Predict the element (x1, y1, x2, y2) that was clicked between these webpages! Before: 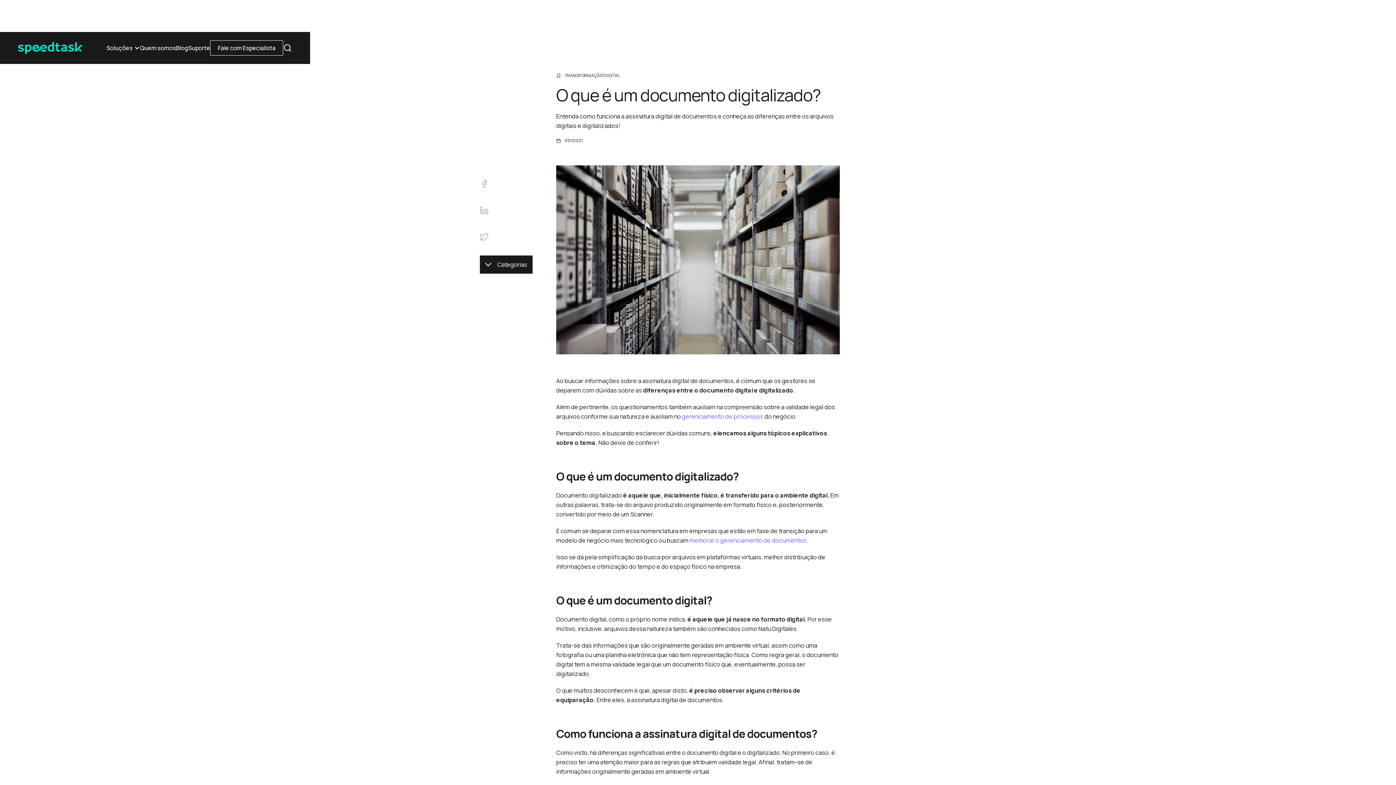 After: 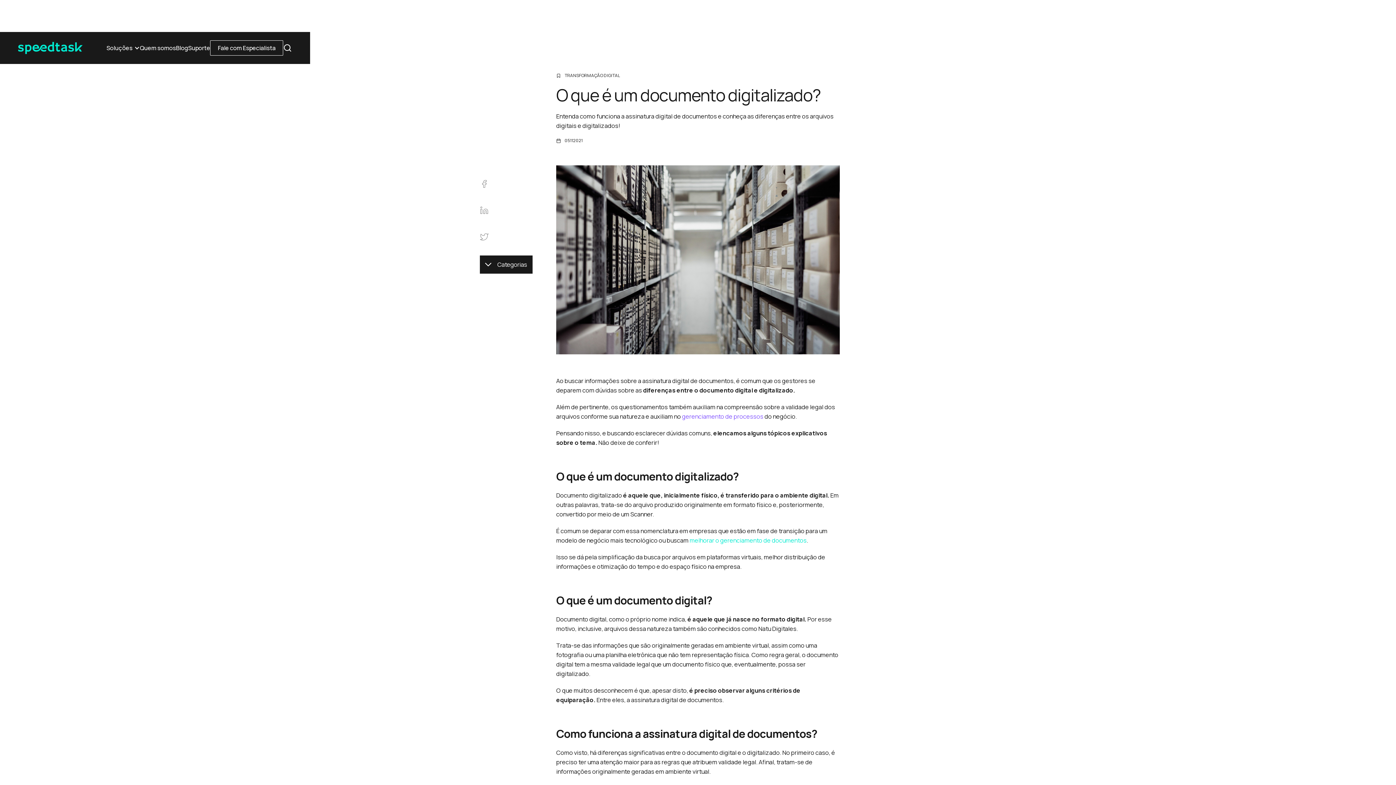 Action: label: melhorar o gerenciamento de documentos bbox: (689, 536, 806, 544)